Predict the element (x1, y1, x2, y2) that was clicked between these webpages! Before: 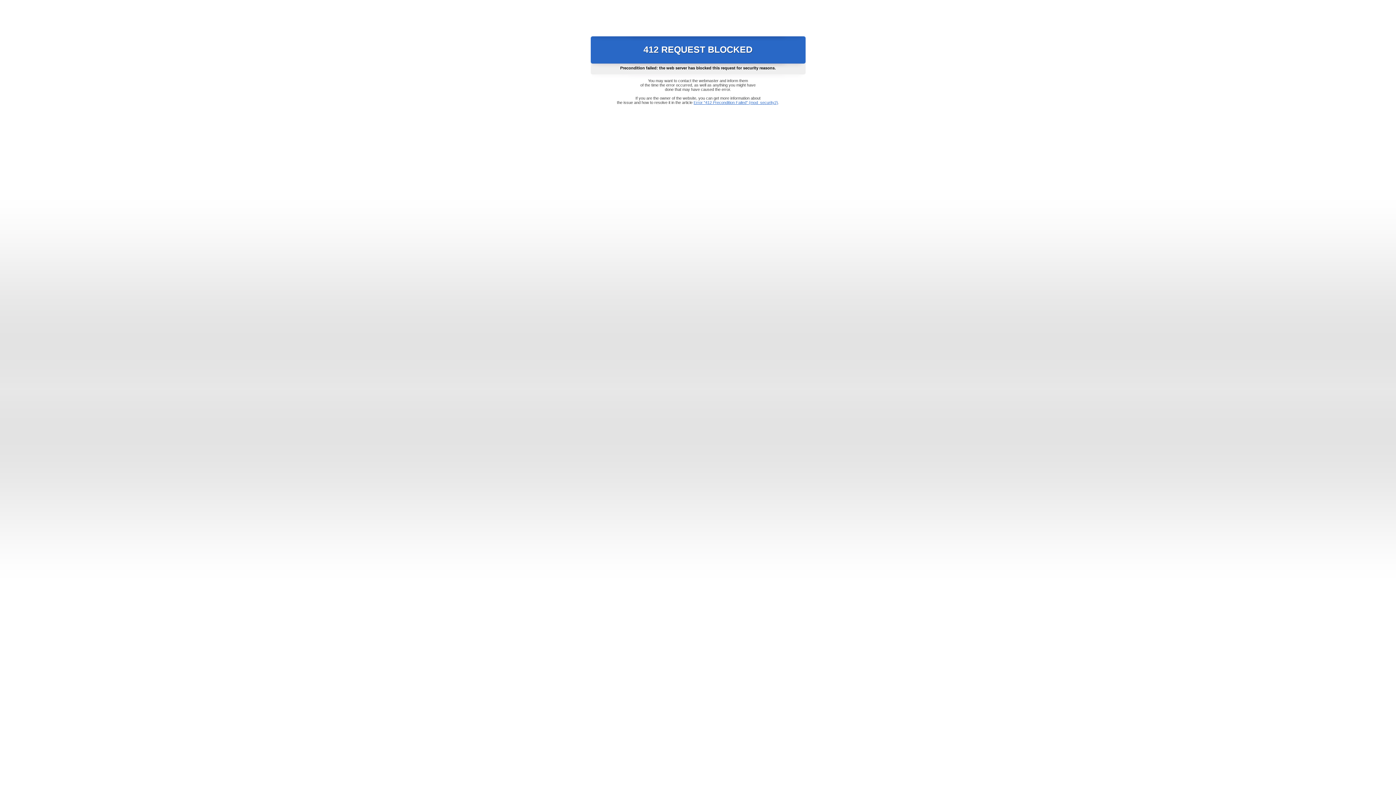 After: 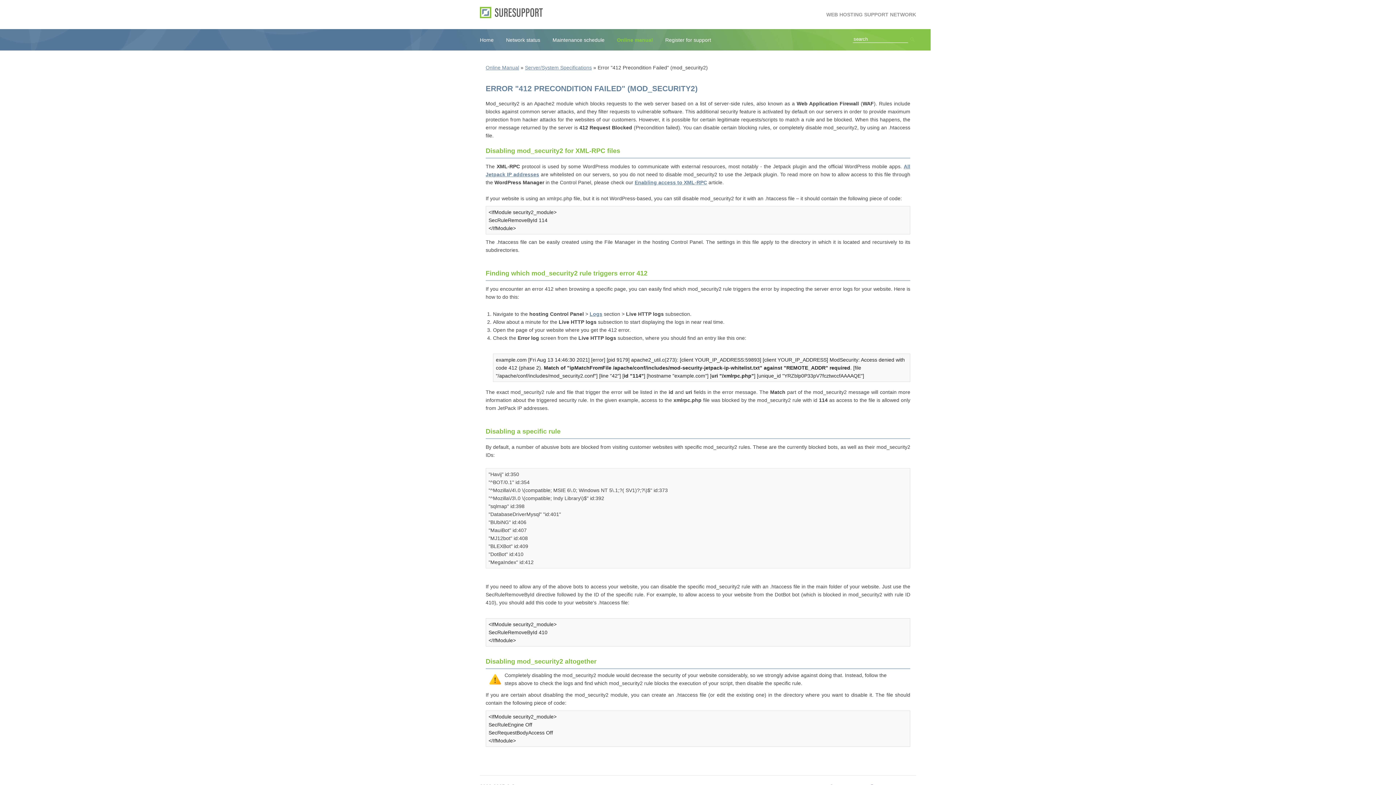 Action: label: Error "412 Precondition Failed" (mod_security2) bbox: (693, 100, 778, 104)